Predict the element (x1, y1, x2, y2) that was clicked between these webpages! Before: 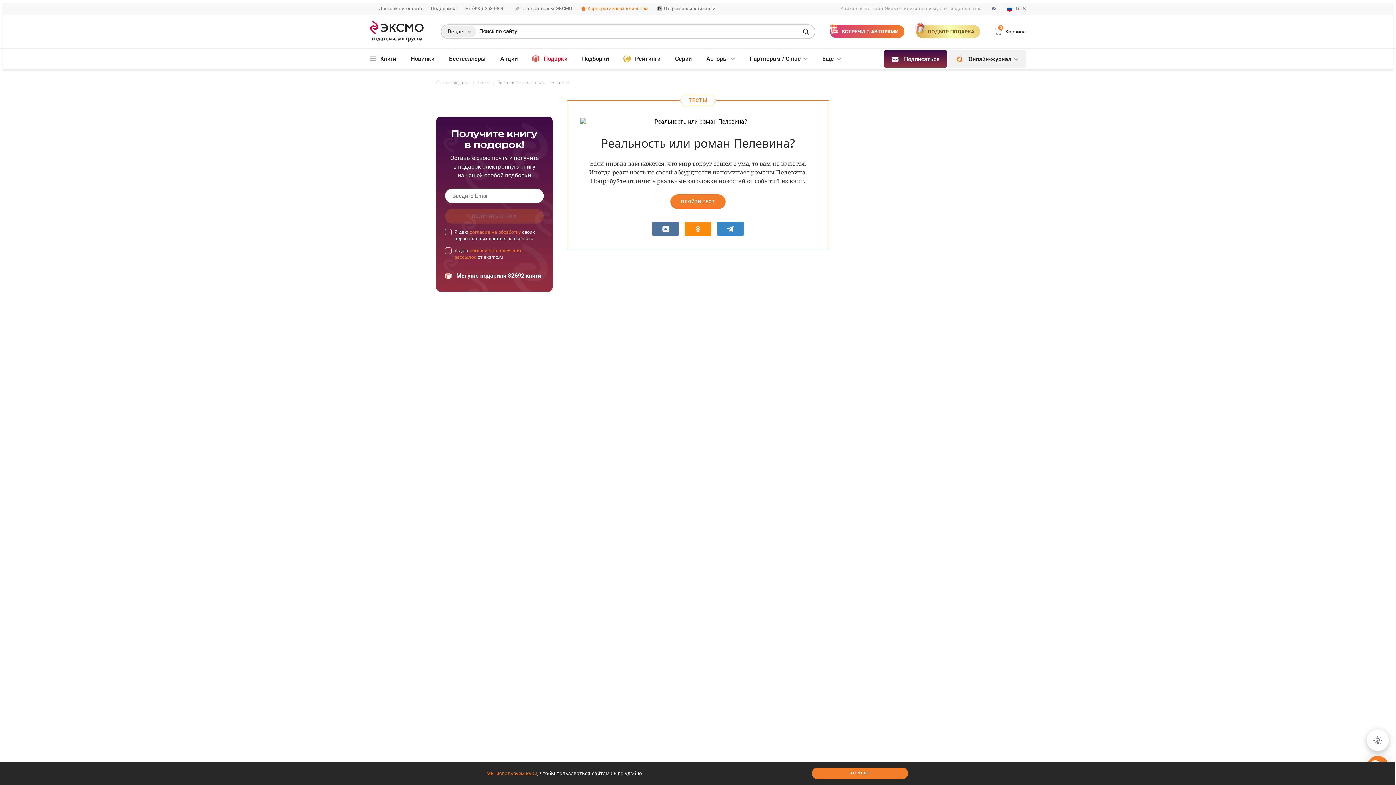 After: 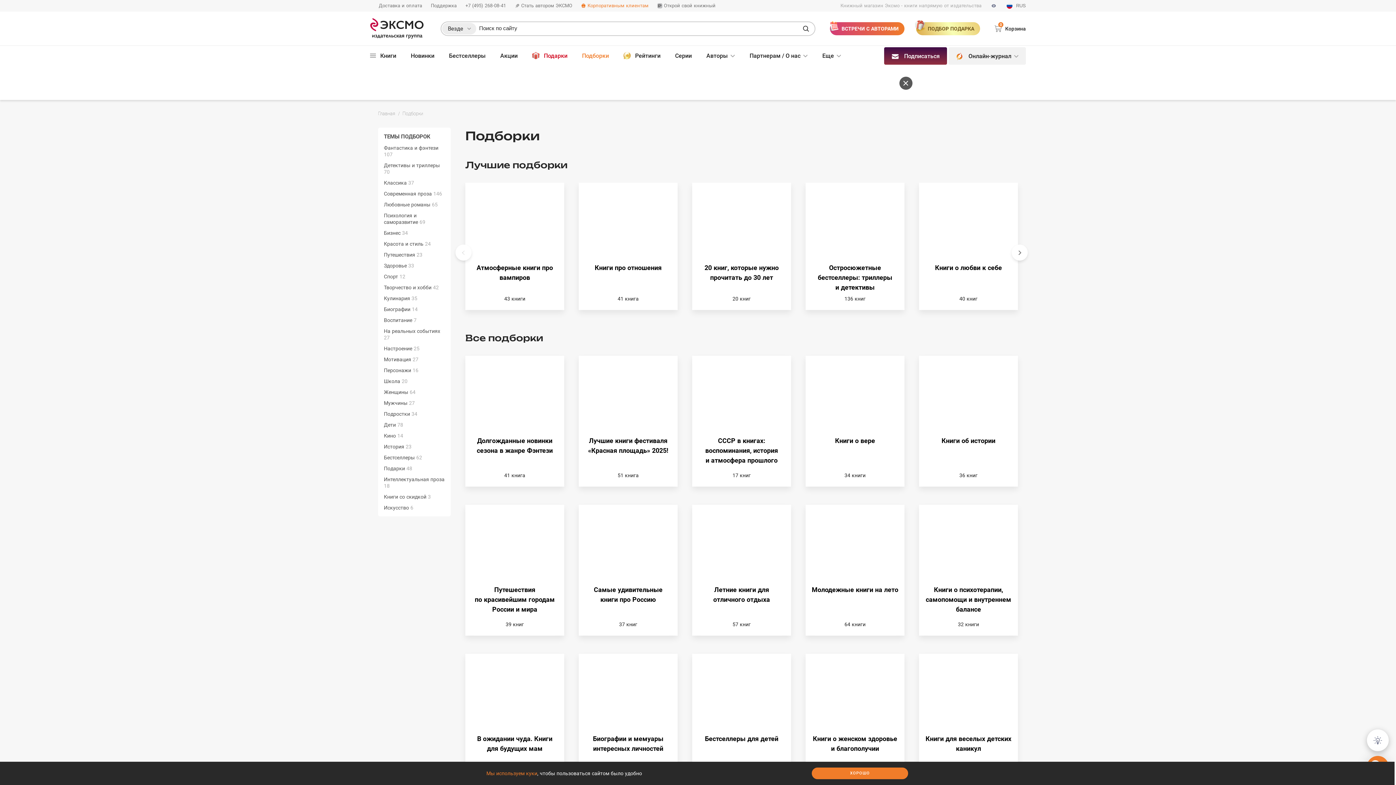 Action: bbox: (582, 48, 609, 69) label: Подборки